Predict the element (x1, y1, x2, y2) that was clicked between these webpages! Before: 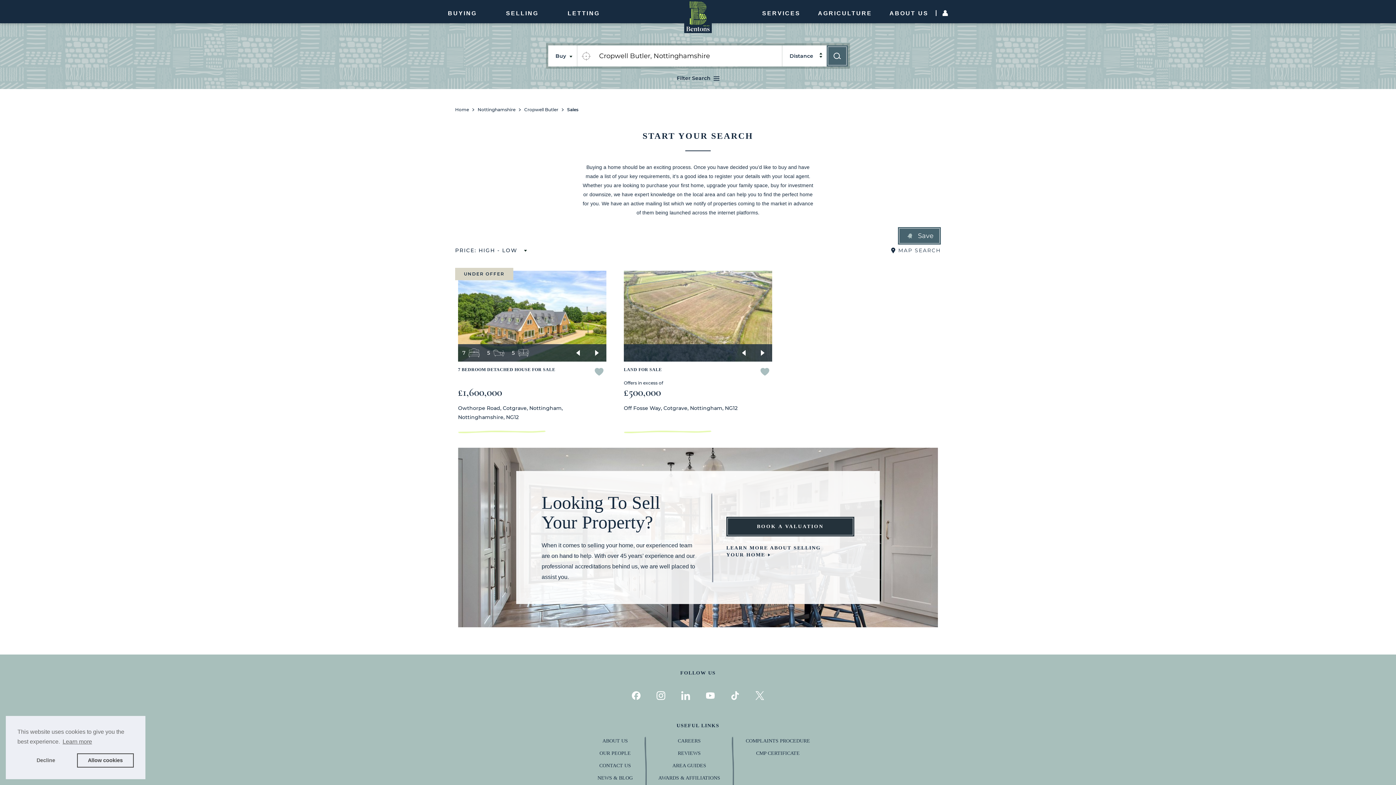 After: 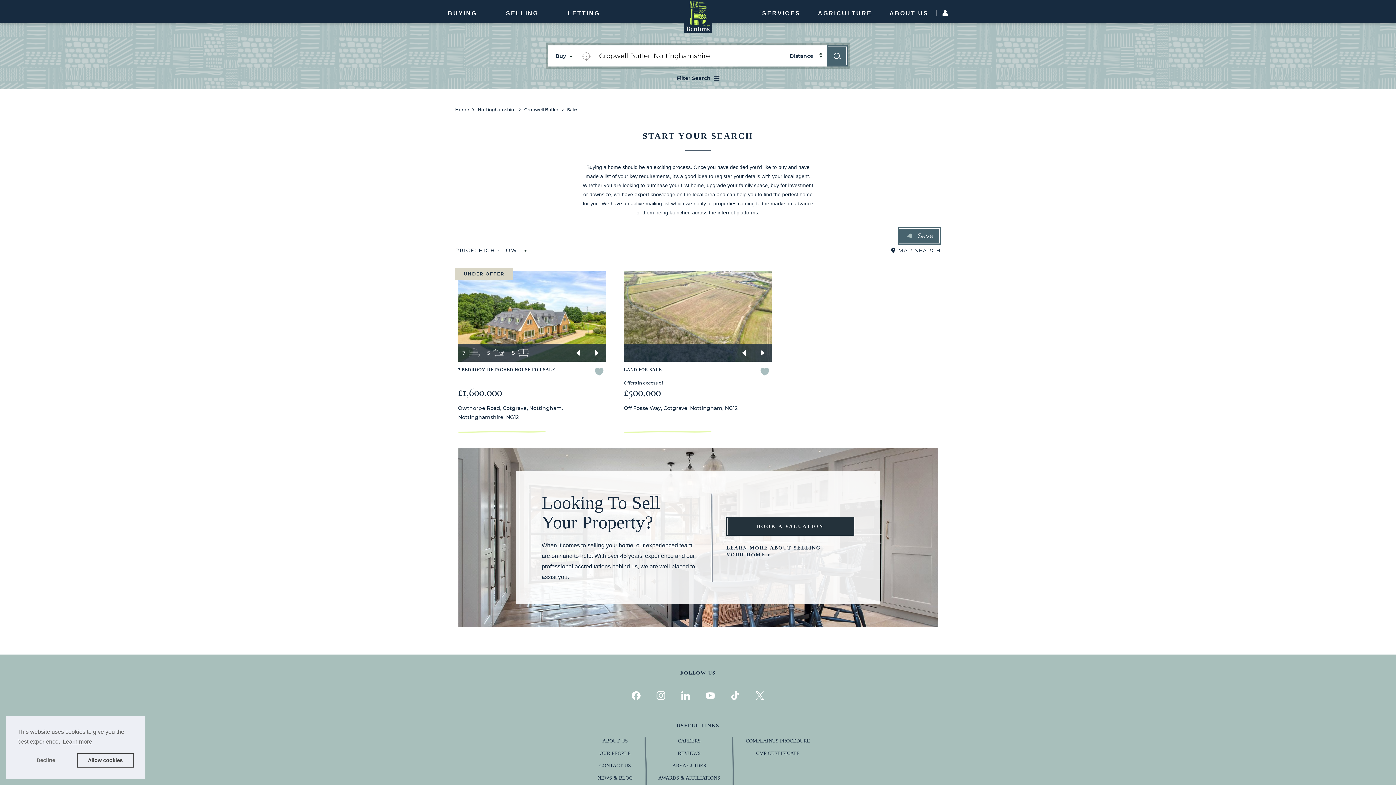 Action: bbox: (755, 691, 764, 700) label: Twitter link